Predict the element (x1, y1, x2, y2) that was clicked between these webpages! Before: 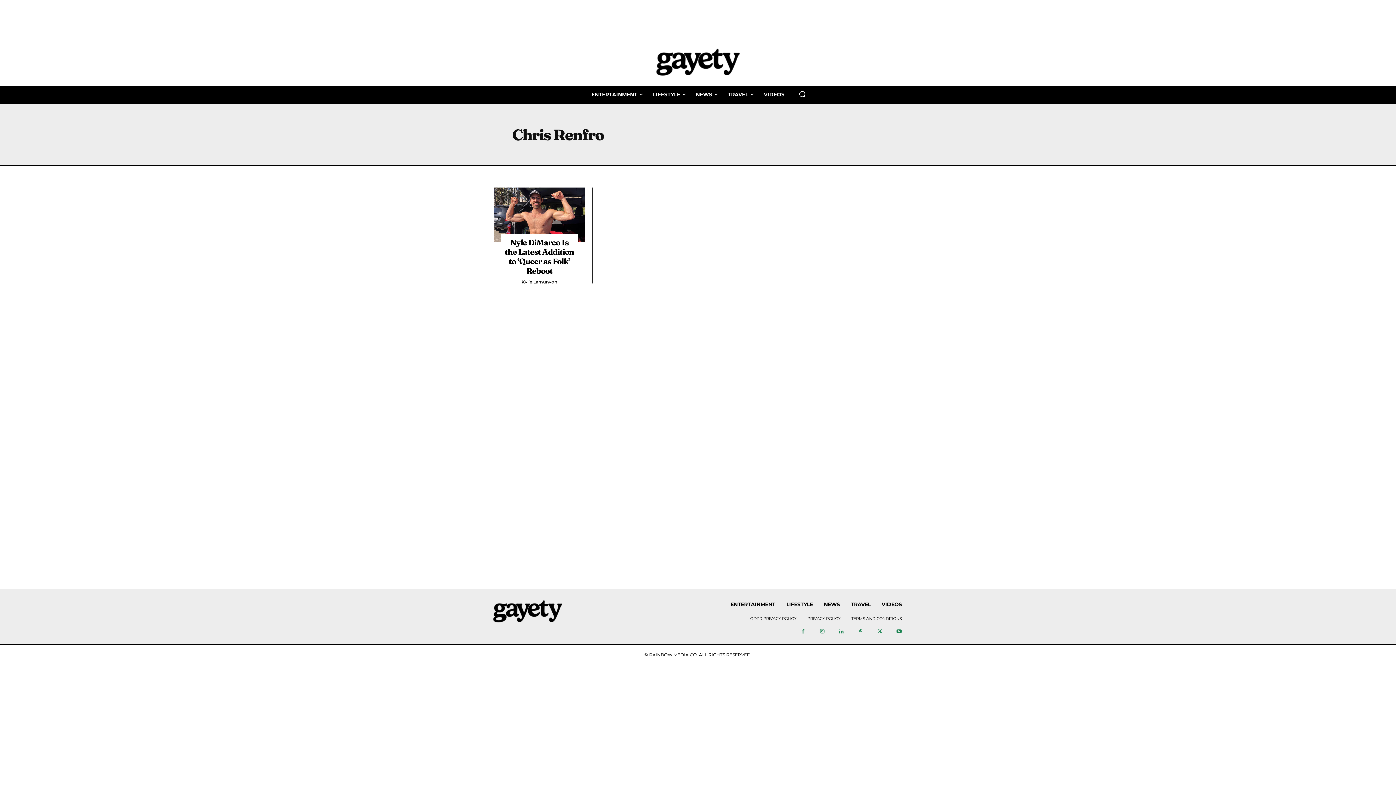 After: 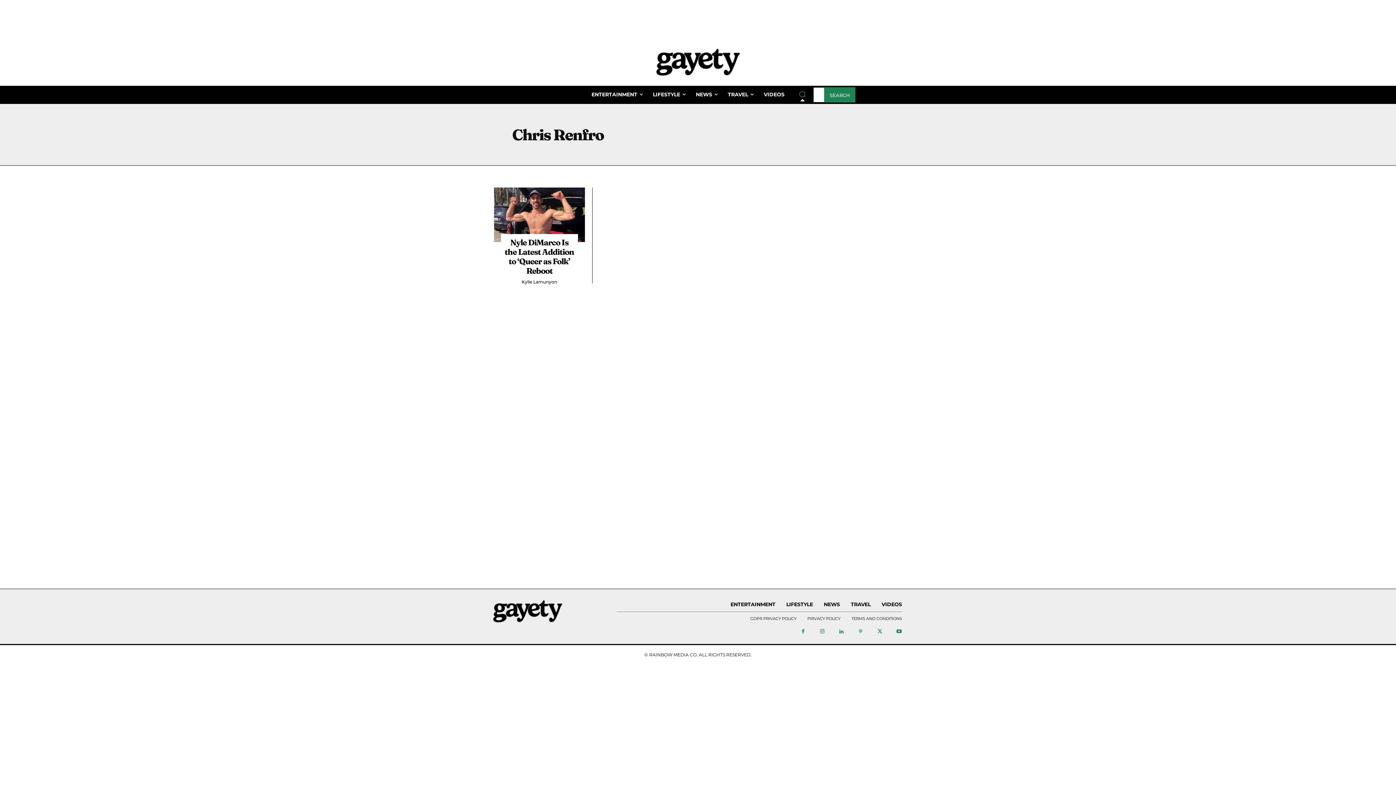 Action: bbox: (795, 86, 809, 101) label: Search